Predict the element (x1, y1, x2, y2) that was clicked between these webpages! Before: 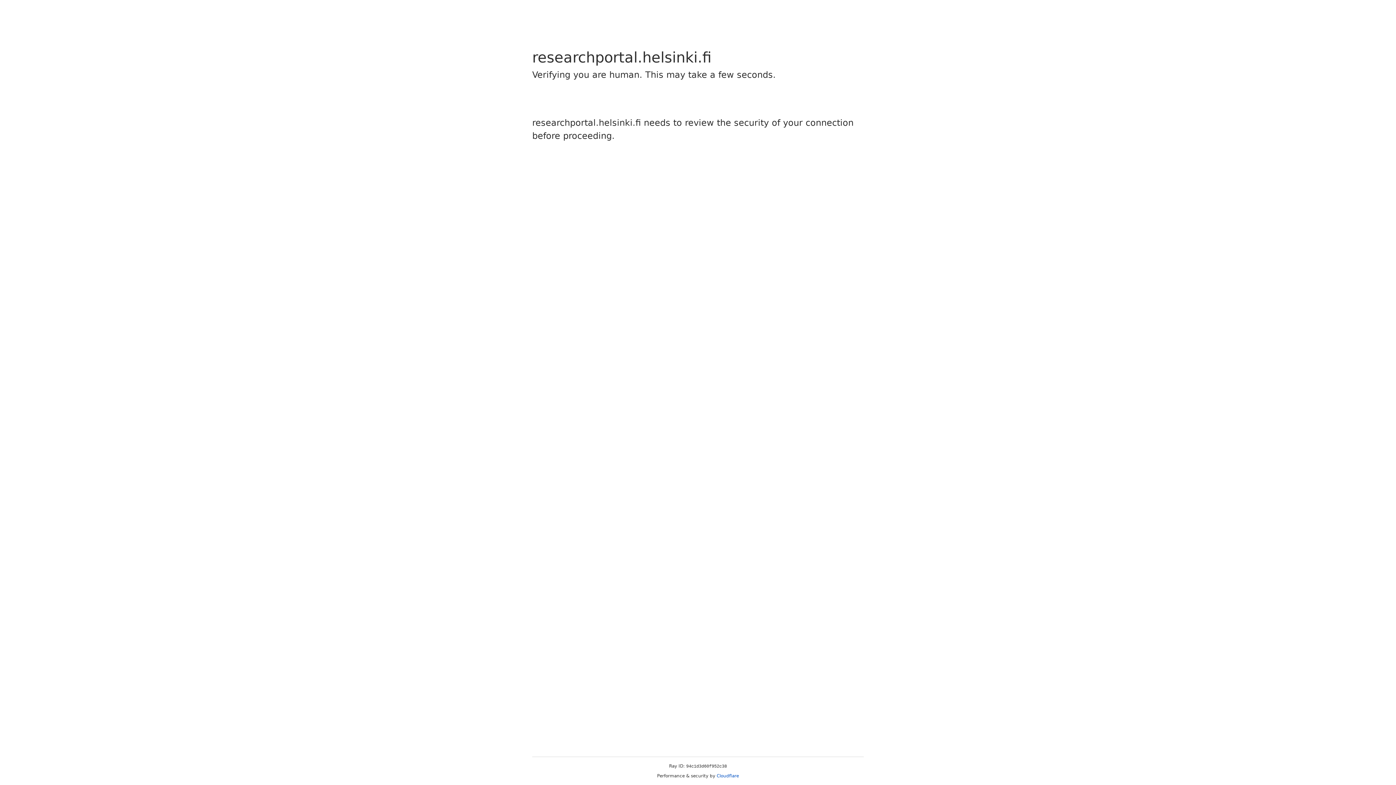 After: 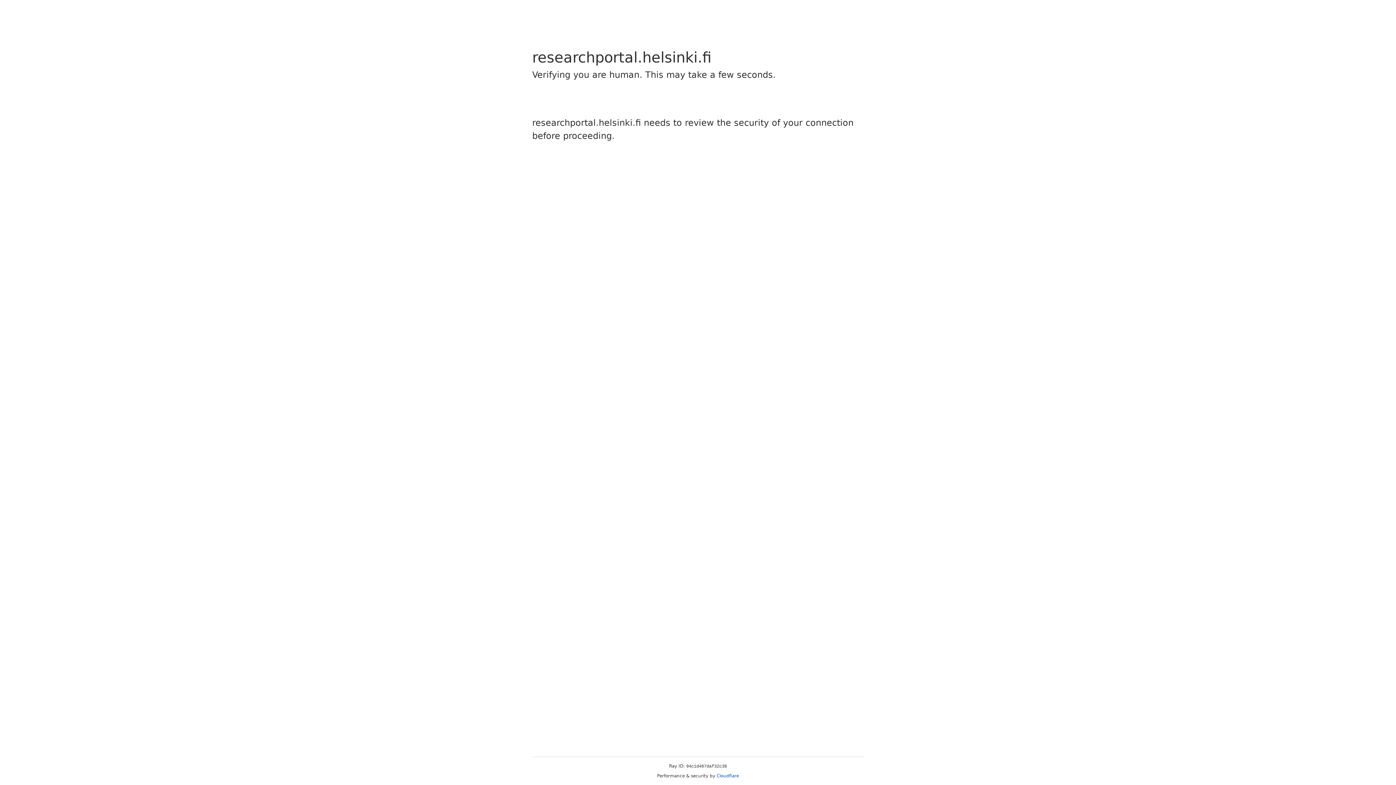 Action: bbox: (716, 773, 739, 778) label: Cloudflare